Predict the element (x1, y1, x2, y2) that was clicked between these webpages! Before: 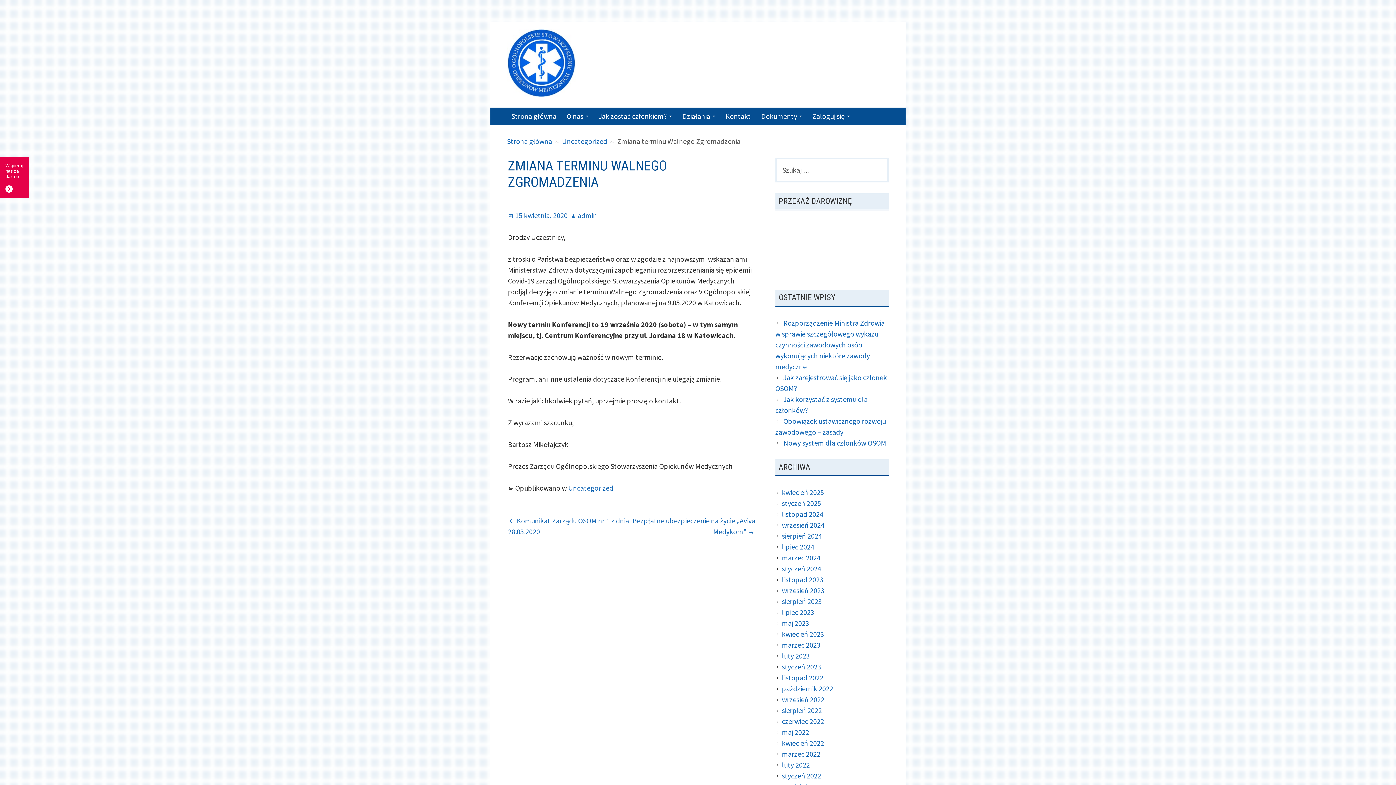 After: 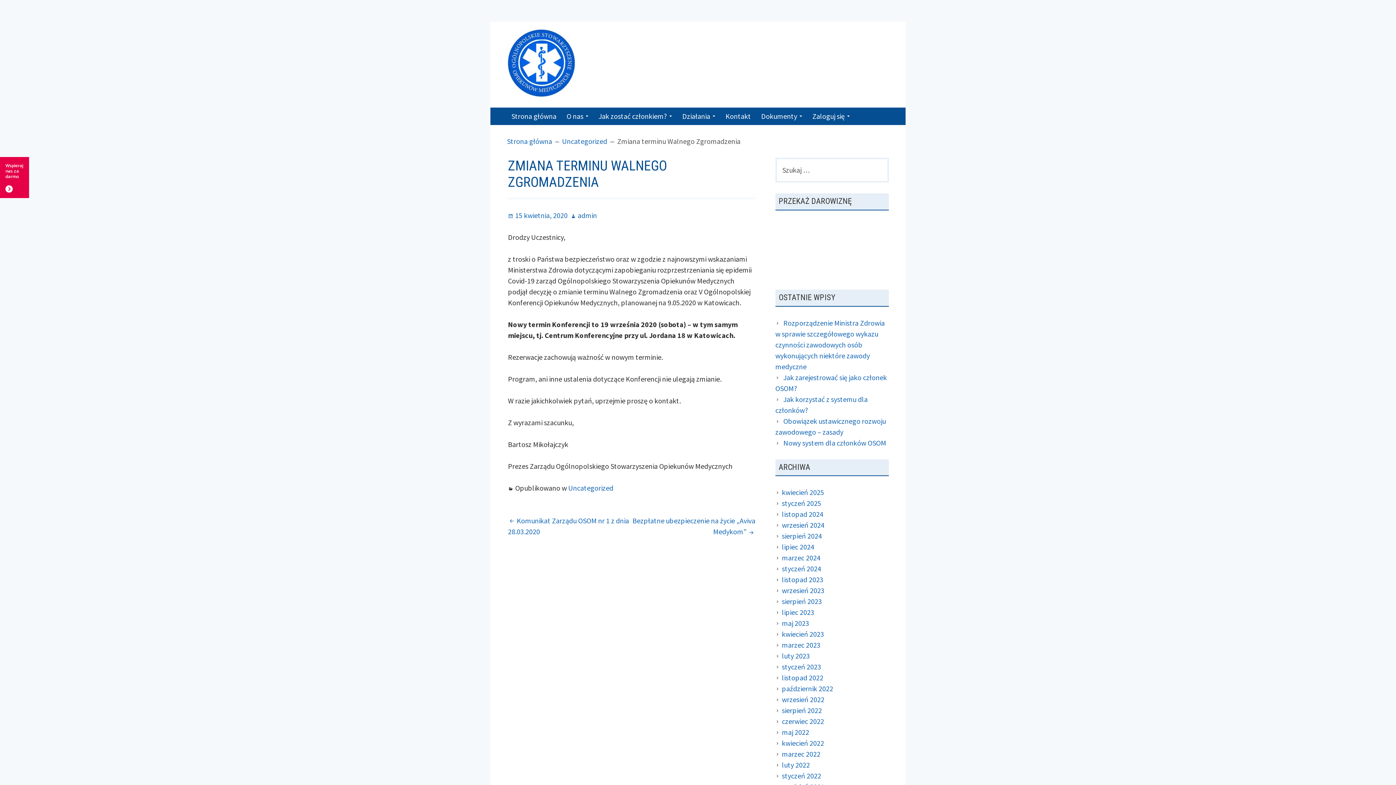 Action: bbox: (0, 157, 29, 198) label: Wspieraj nas za darmo	